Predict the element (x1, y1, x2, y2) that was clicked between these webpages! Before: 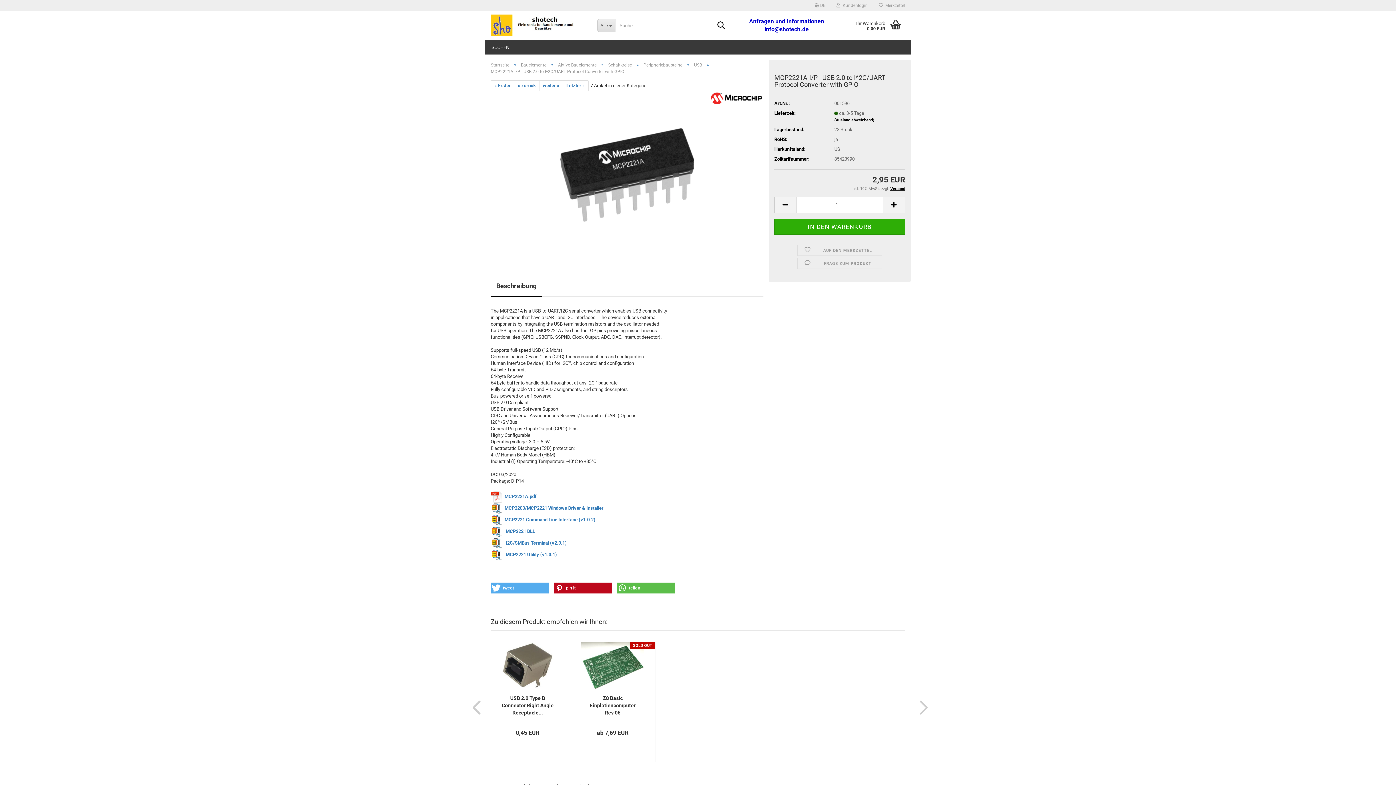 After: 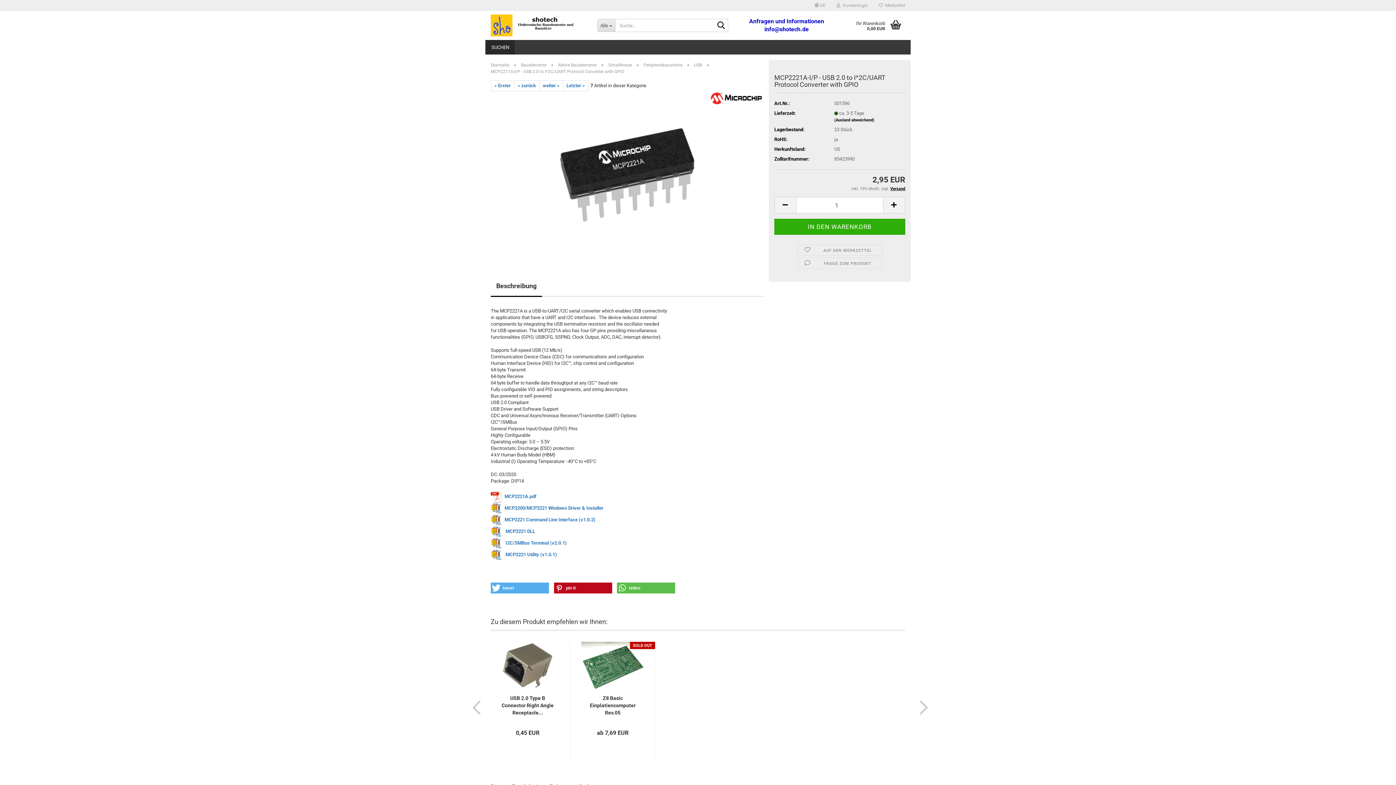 Action: label: SUCHEN bbox: (486, 40, 514, 54)